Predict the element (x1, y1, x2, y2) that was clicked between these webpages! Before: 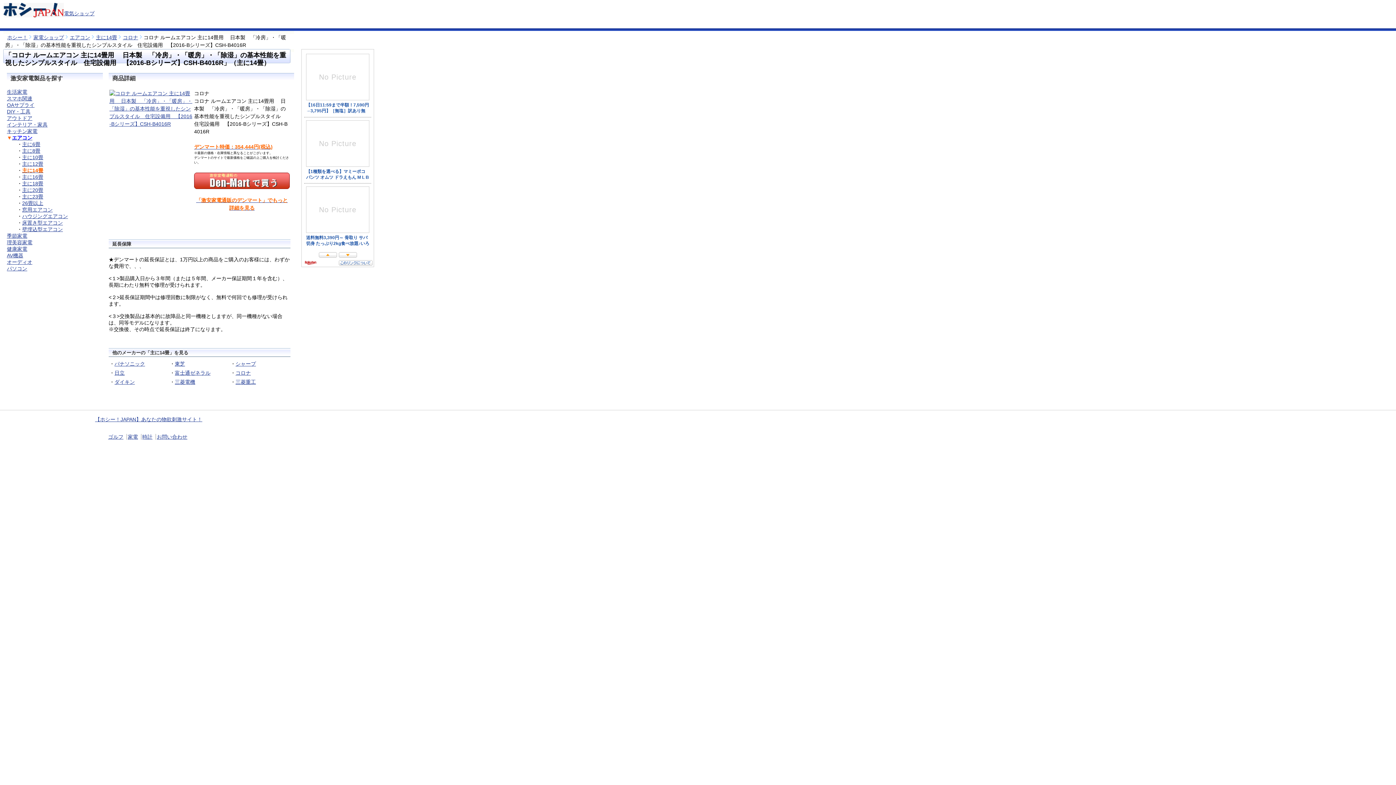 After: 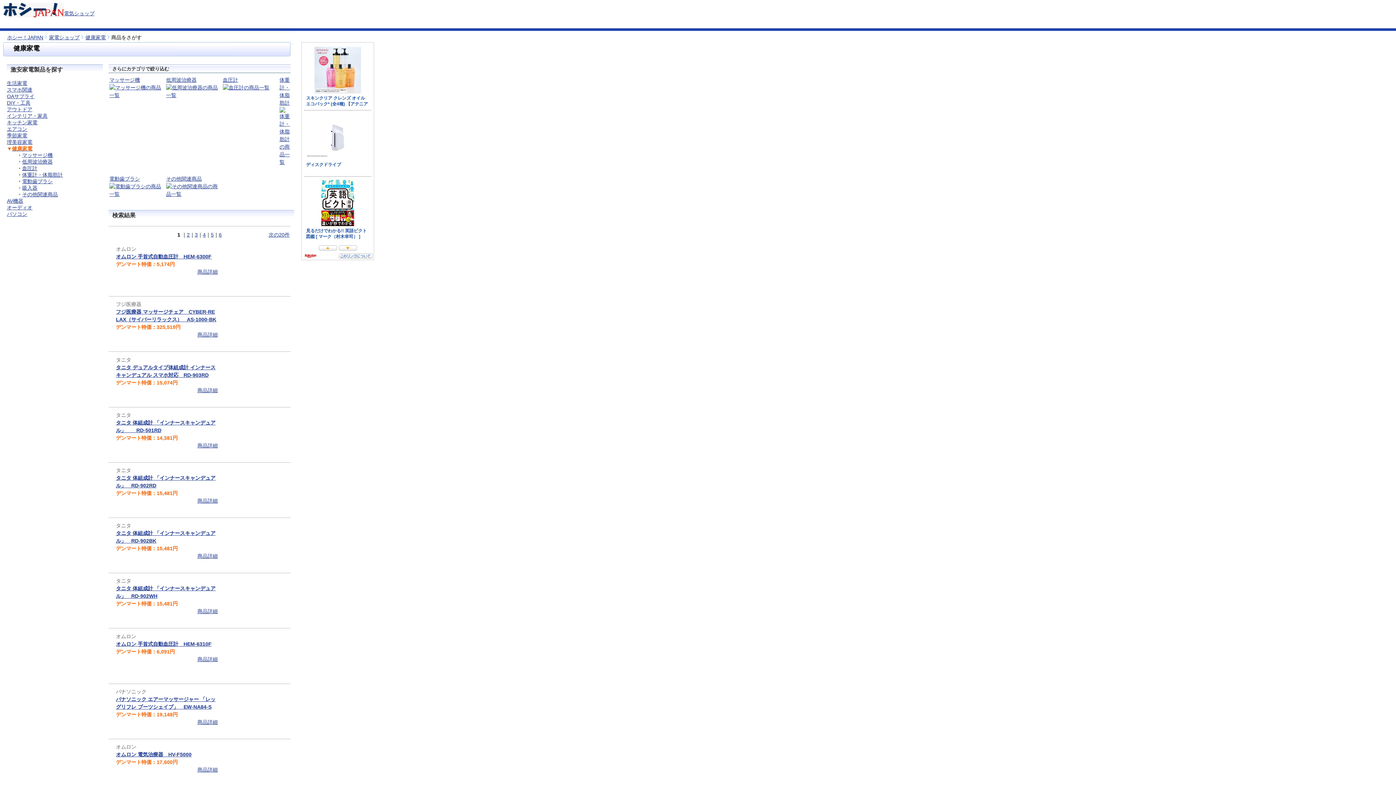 Action: bbox: (6, 246, 27, 252) label: 健康家電